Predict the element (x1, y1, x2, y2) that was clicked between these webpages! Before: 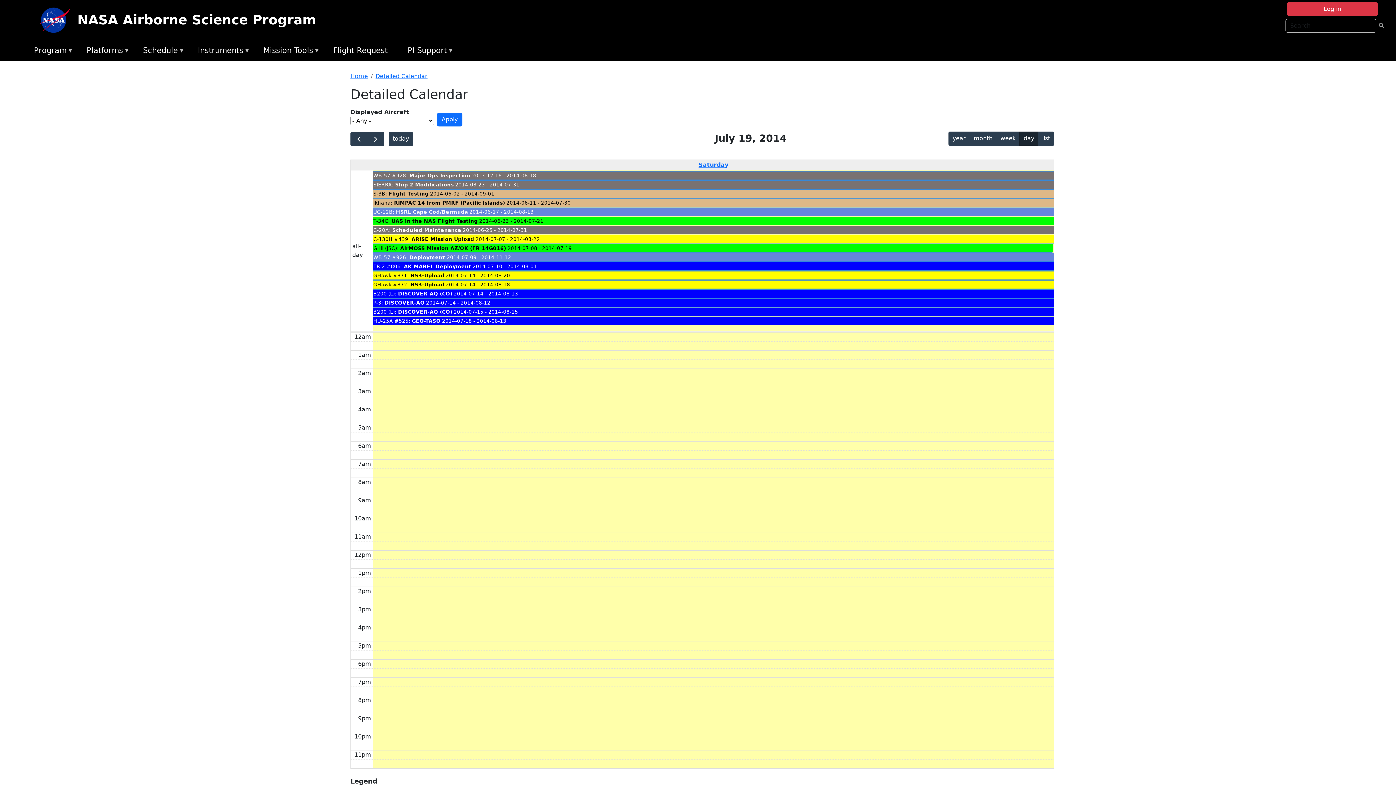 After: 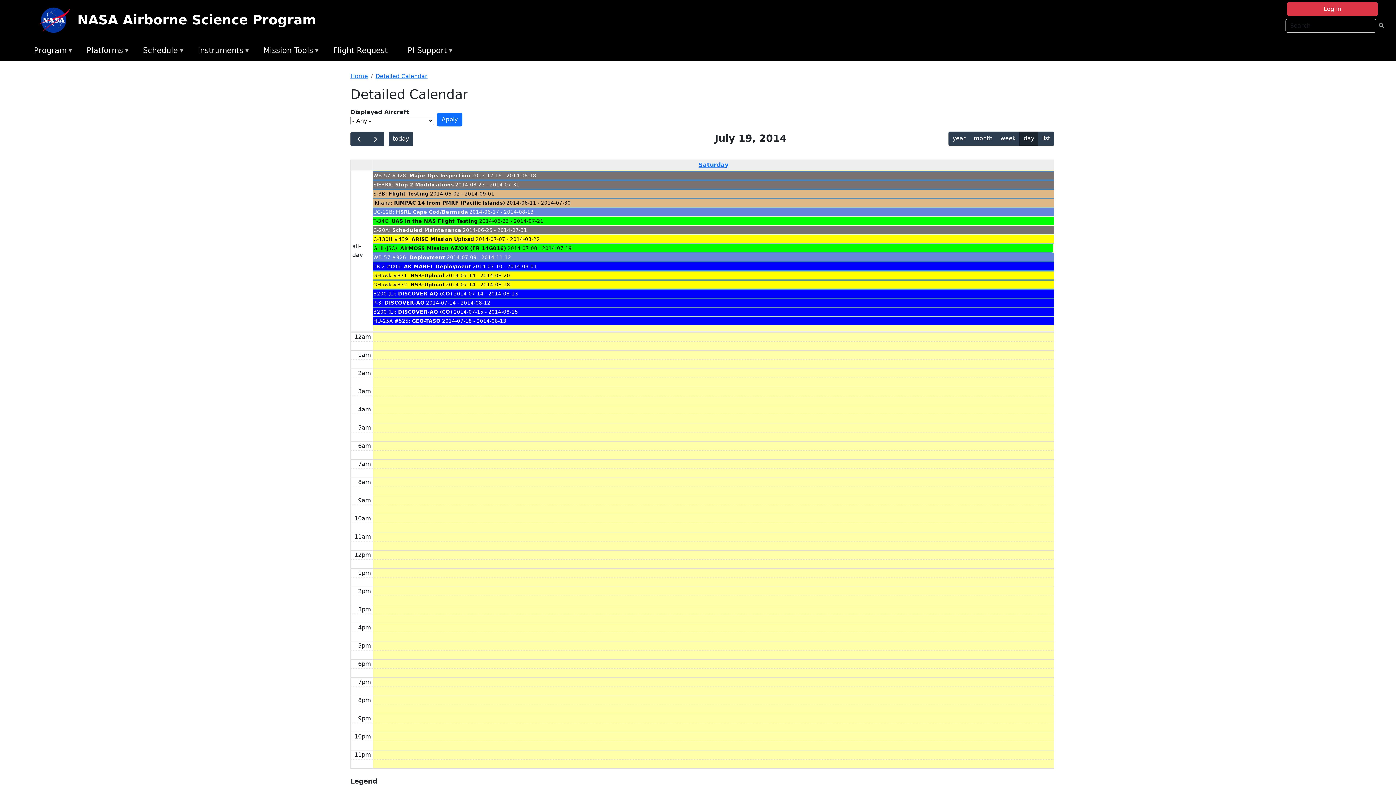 Action: label: B200 (L): DISCOVER-AQ (CO) 2014-07-14 - 2014-08-13 bbox: (373, 289, 1054, 298)